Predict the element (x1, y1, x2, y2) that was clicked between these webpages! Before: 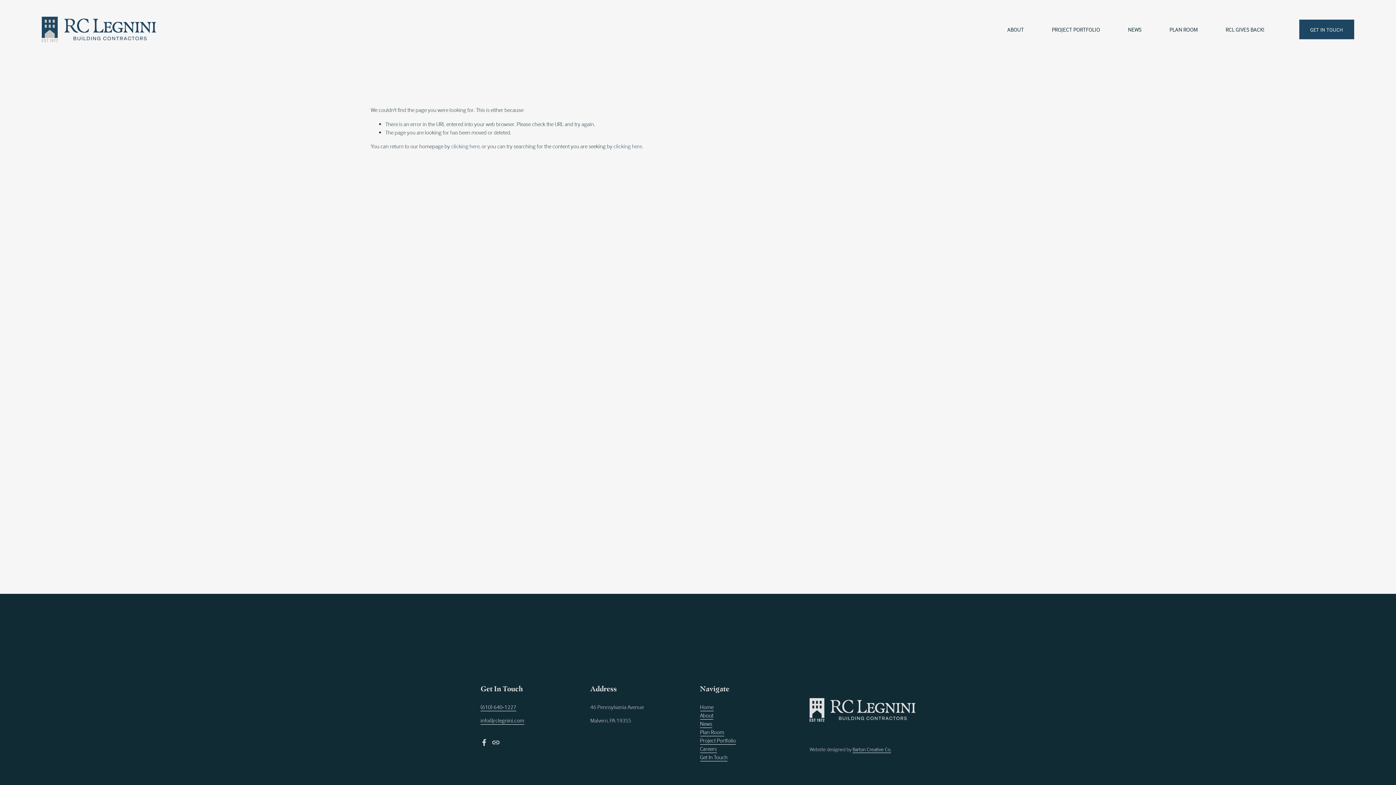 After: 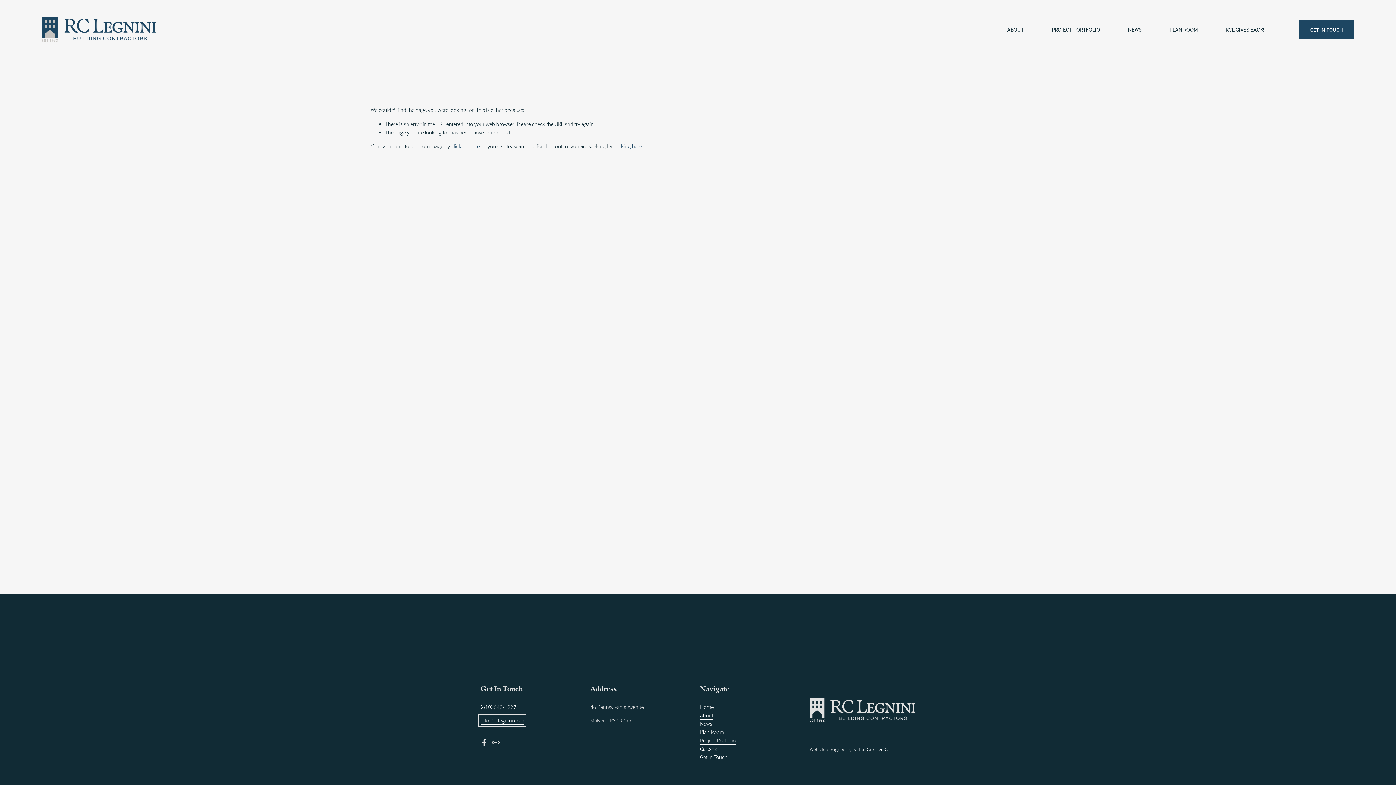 Action: bbox: (480, 716, 524, 725) label: info@rclegnini.com